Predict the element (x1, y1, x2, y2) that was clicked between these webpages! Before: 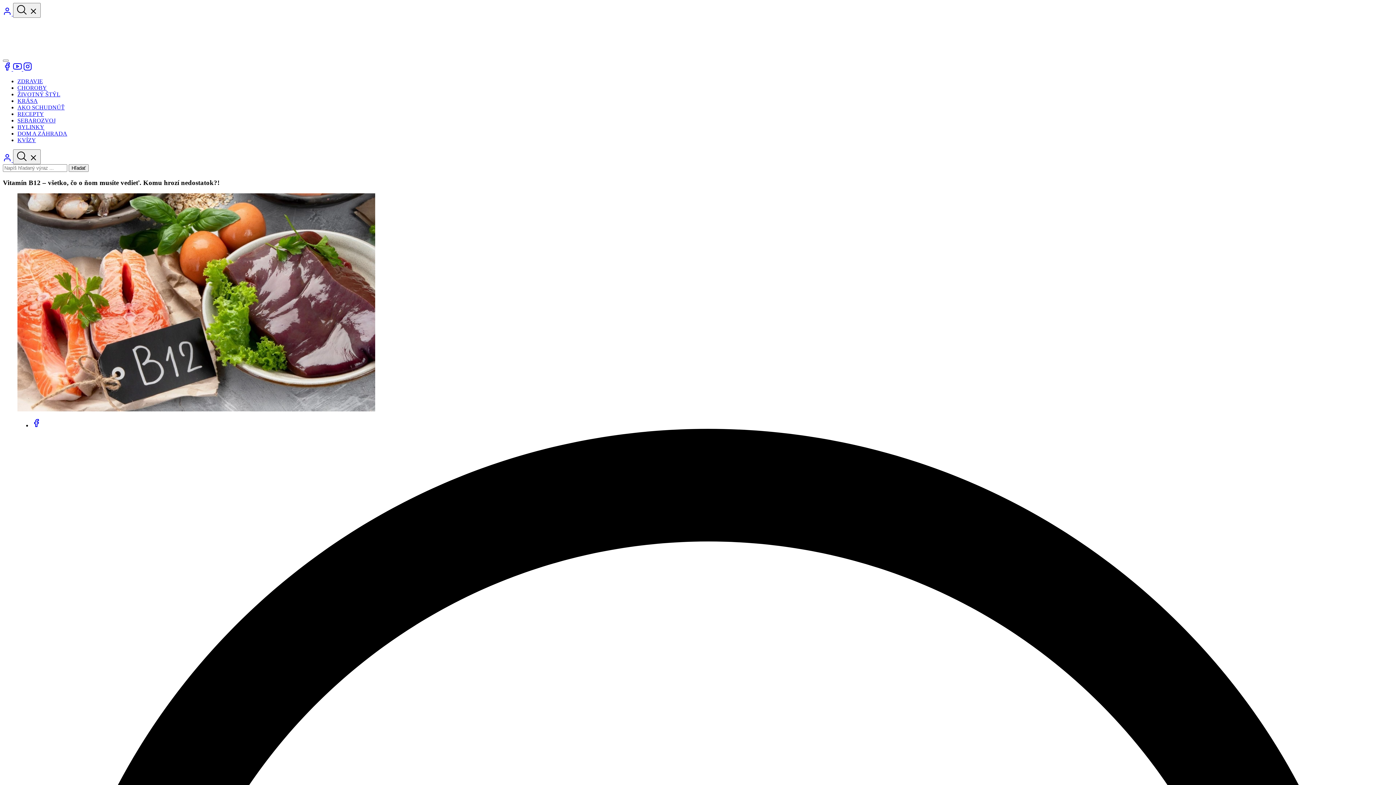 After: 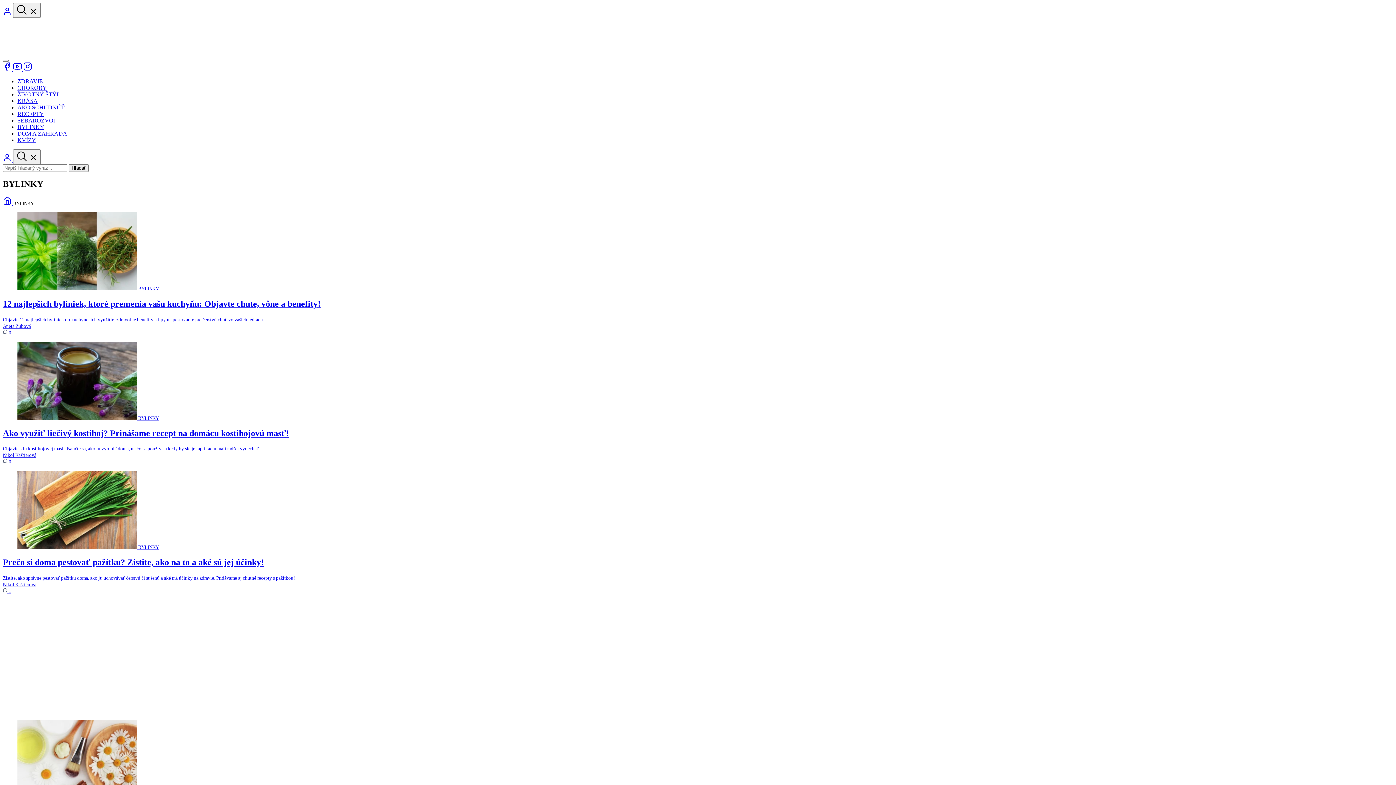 Action: label: BYLINKY bbox: (17, 124, 44, 130)